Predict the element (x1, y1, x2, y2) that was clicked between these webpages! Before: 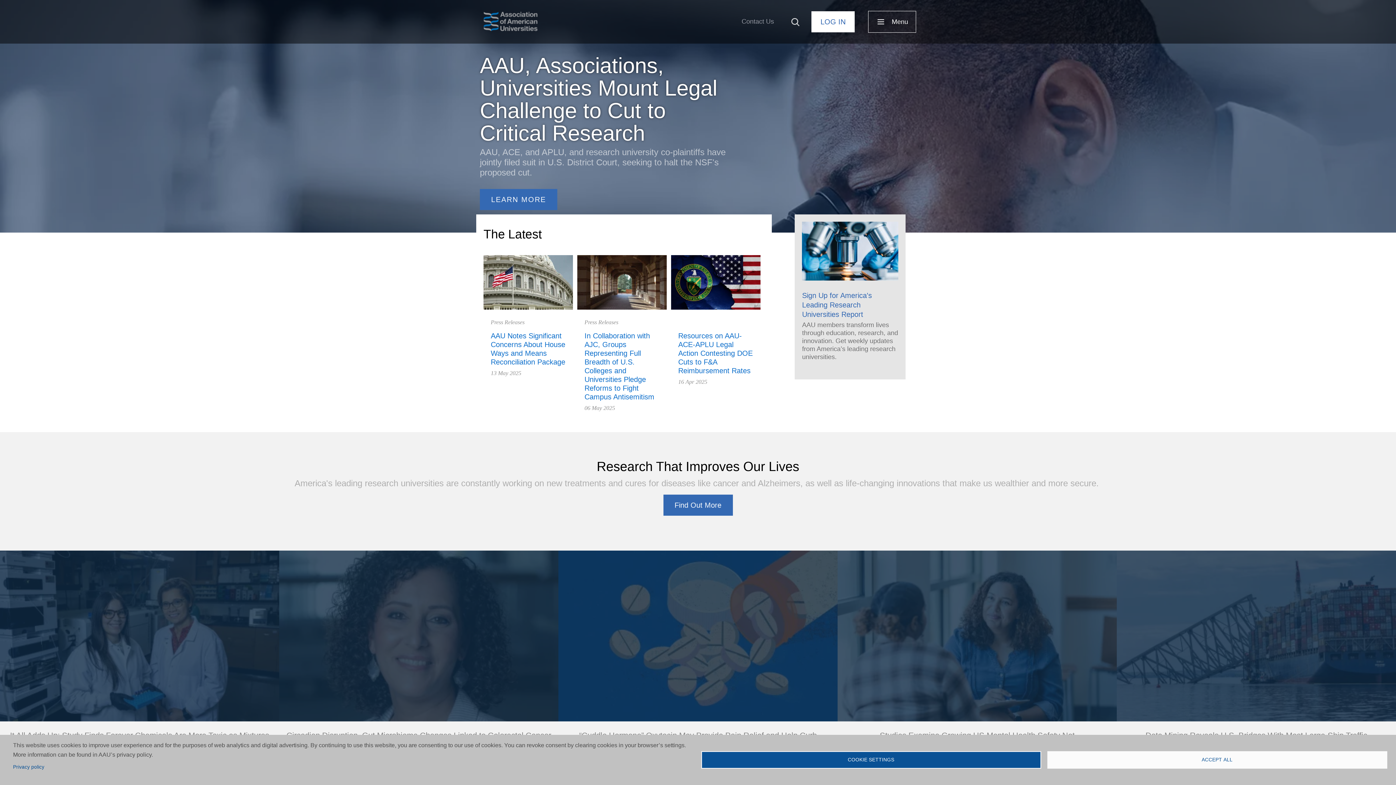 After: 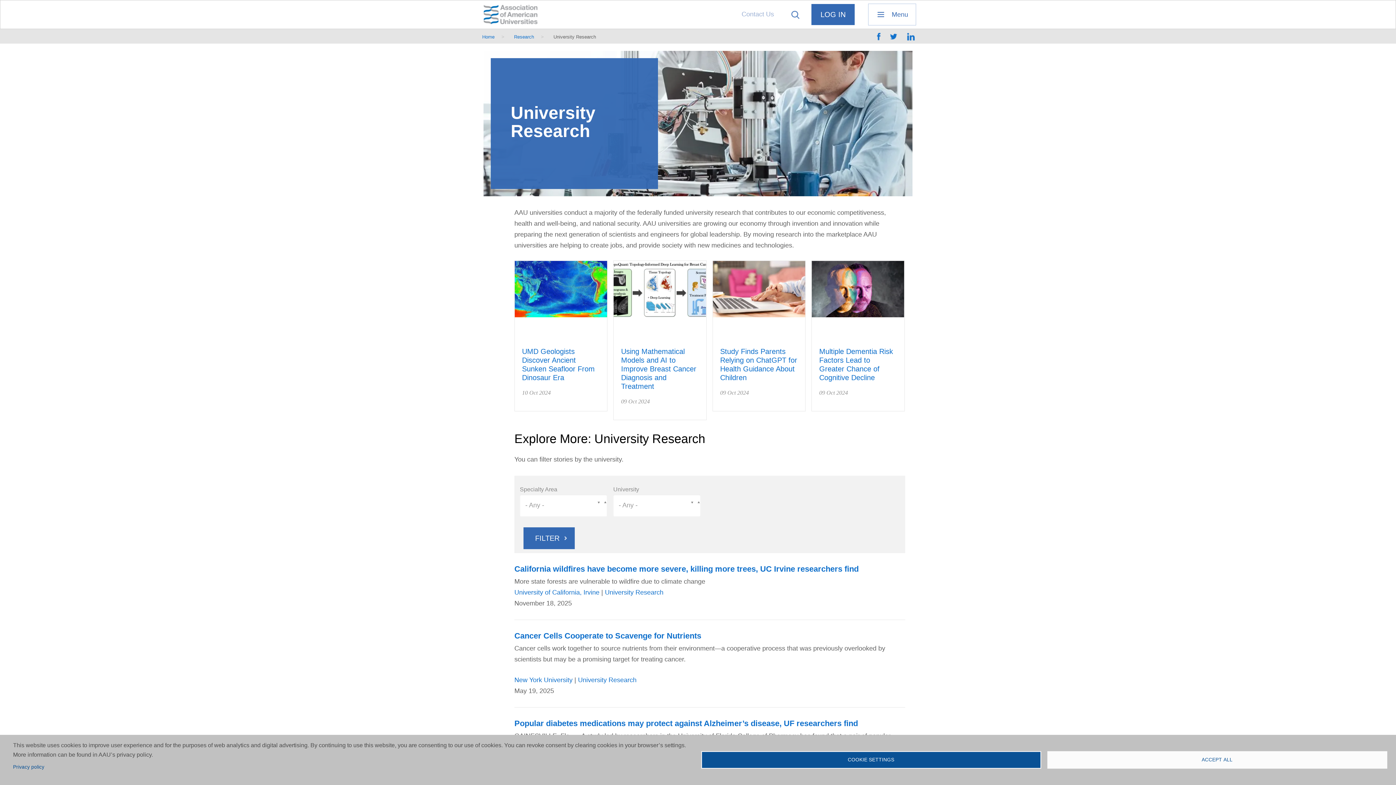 Action: label: Find Out More bbox: (663, 495, 732, 515)